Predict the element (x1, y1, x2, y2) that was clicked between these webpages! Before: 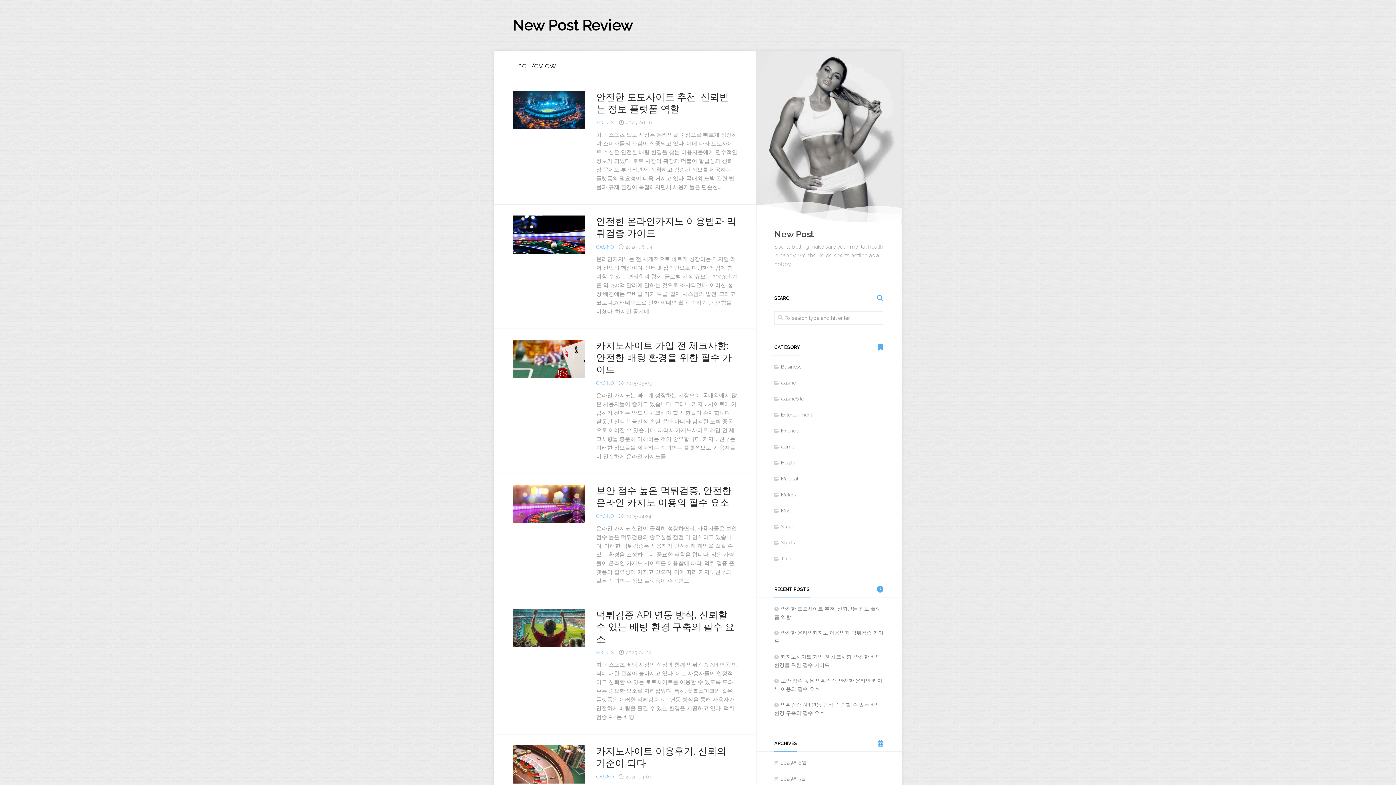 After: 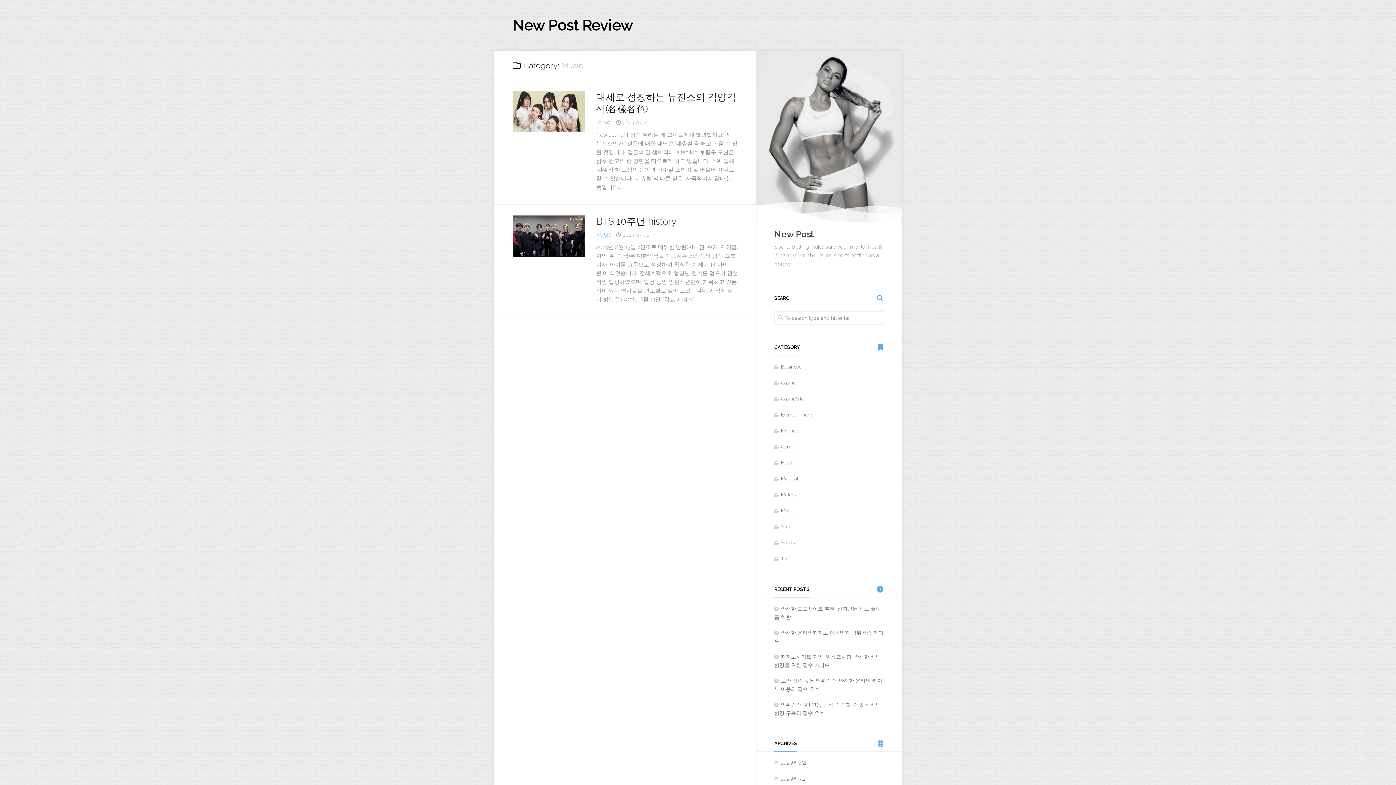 Action: label: Music bbox: (774, 507, 794, 513)